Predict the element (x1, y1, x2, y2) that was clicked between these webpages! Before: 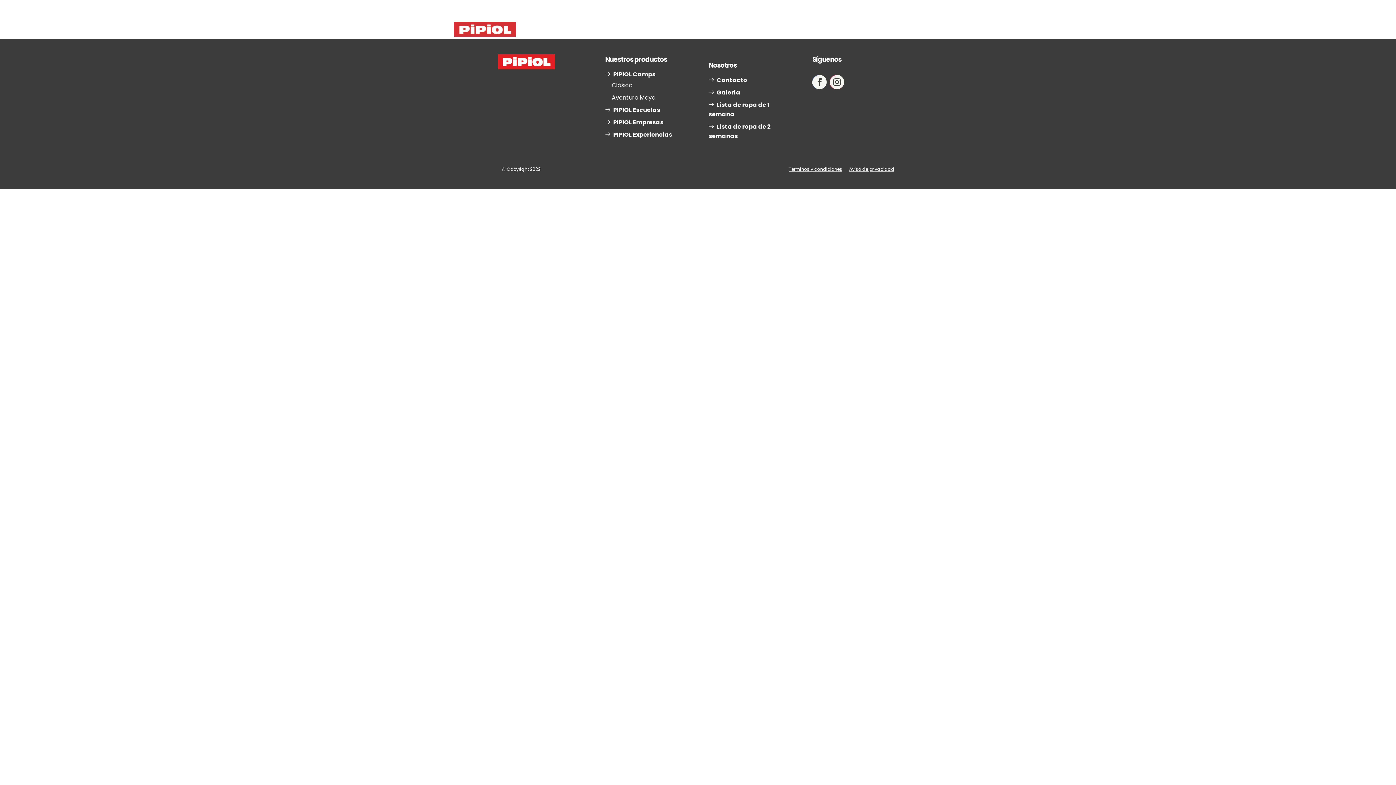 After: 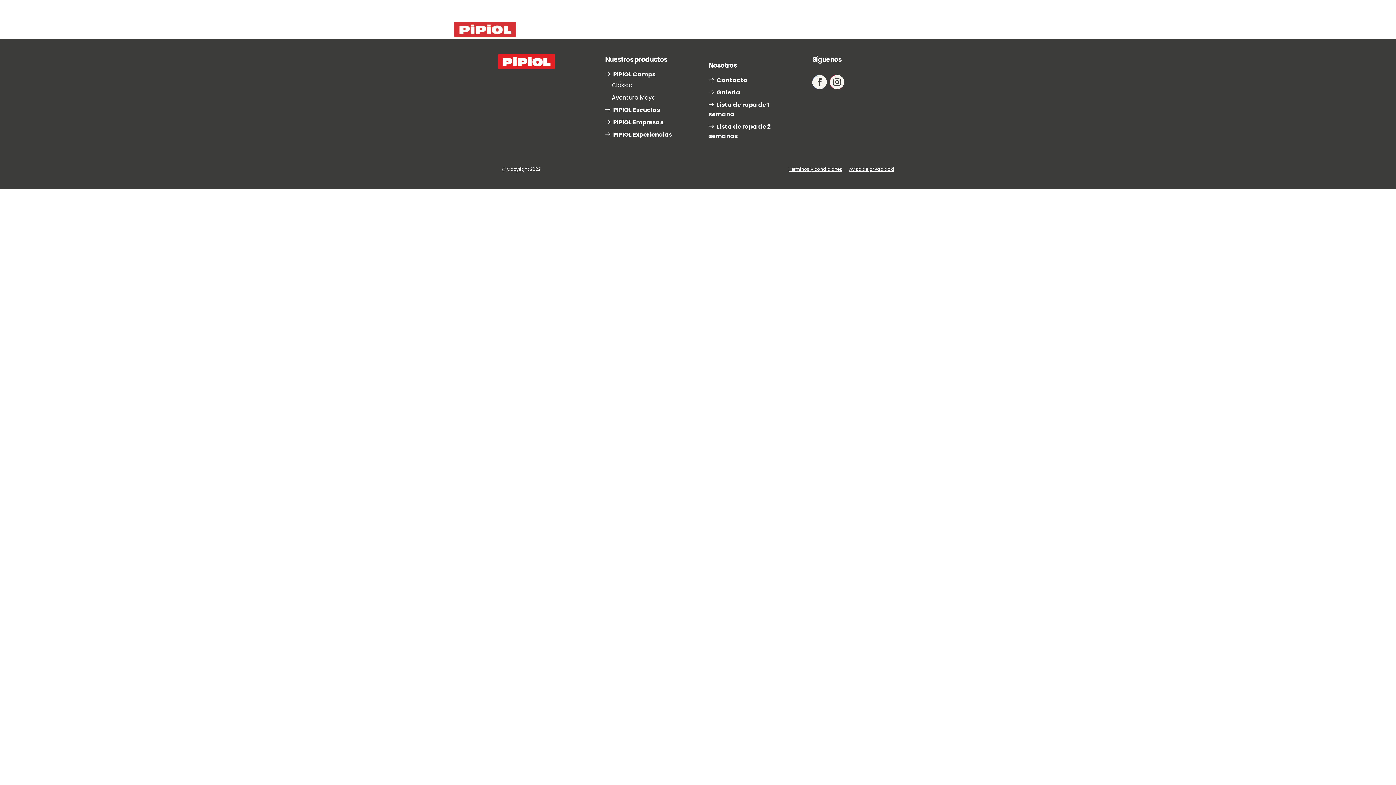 Action: bbox: (454, 30, 515, 38)